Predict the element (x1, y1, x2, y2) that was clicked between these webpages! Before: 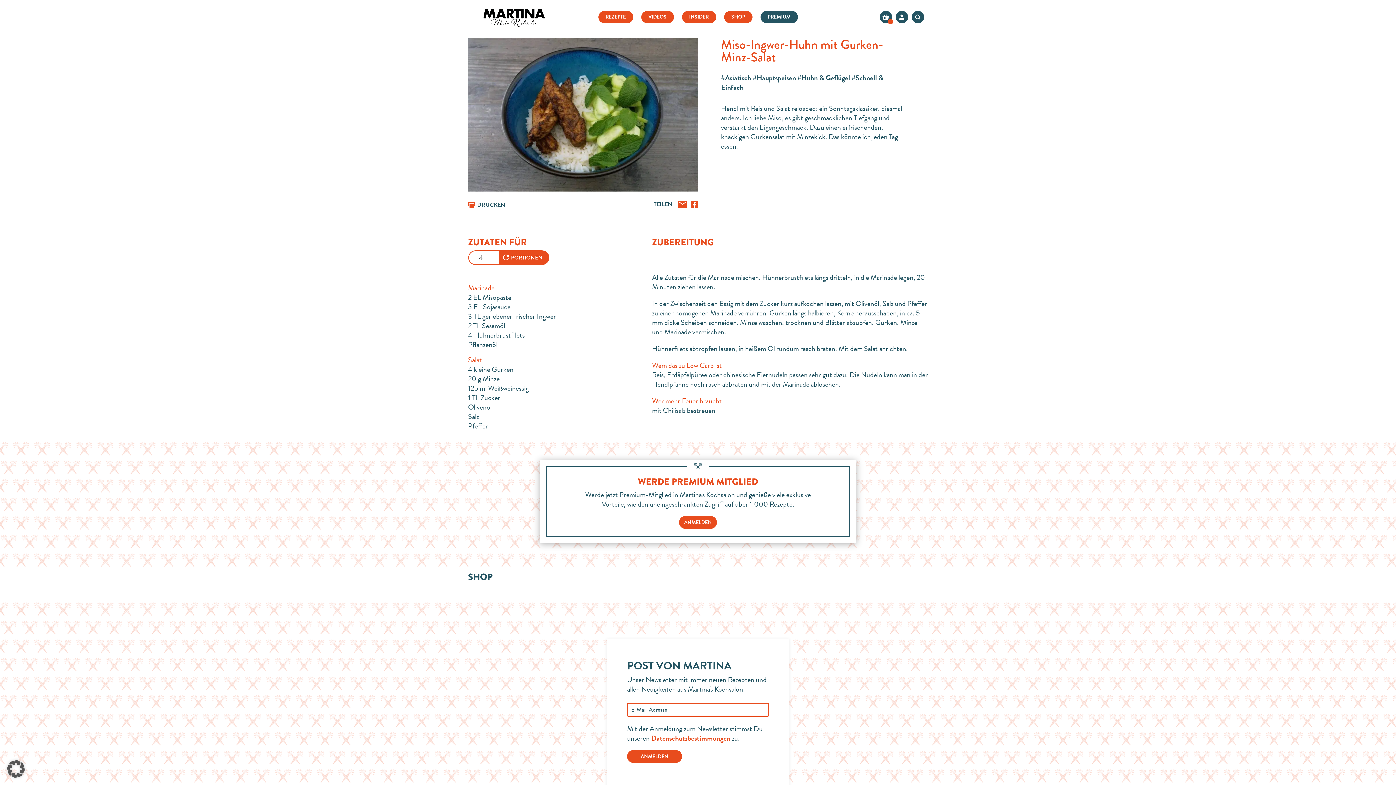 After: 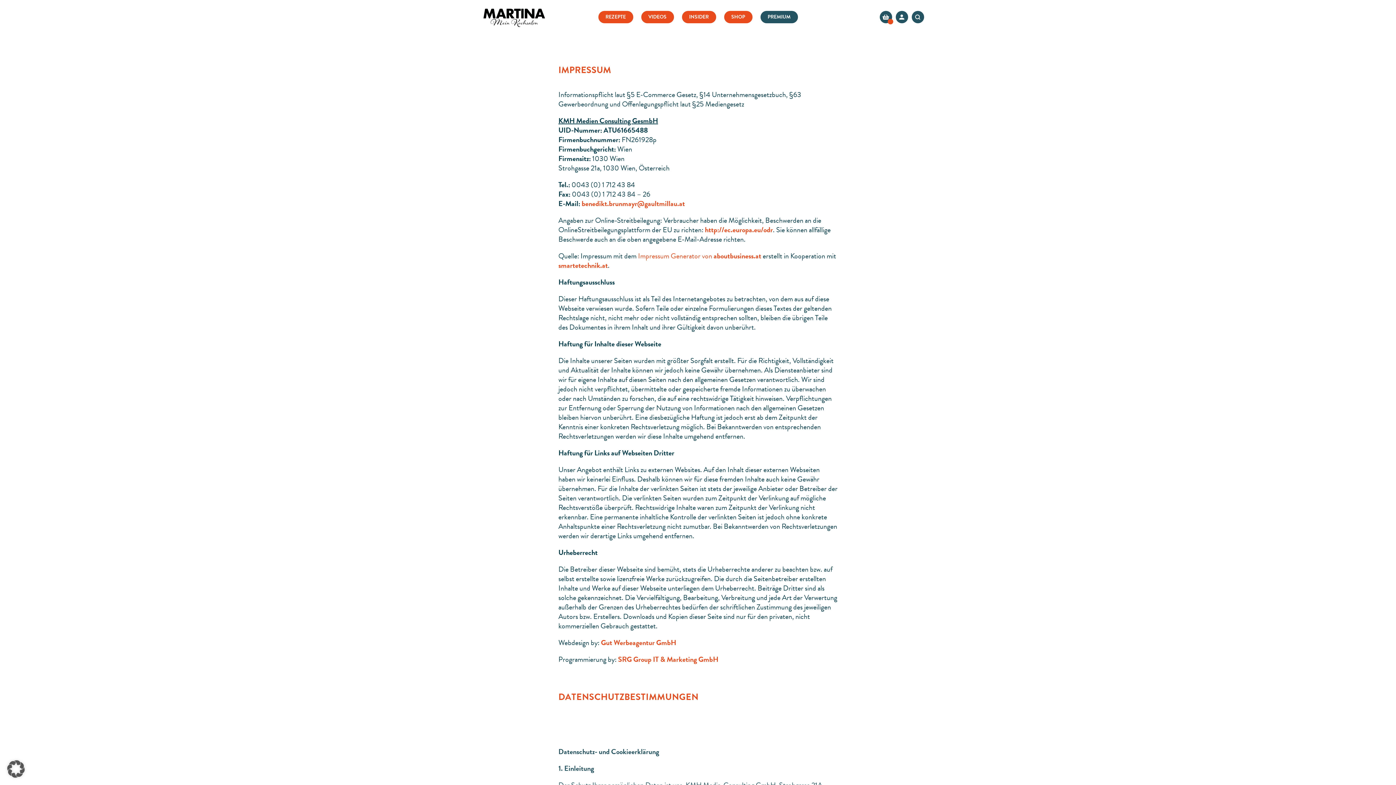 Action: bbox: (651, 732, 732, 743) label: Datenschutzbestimmungen 